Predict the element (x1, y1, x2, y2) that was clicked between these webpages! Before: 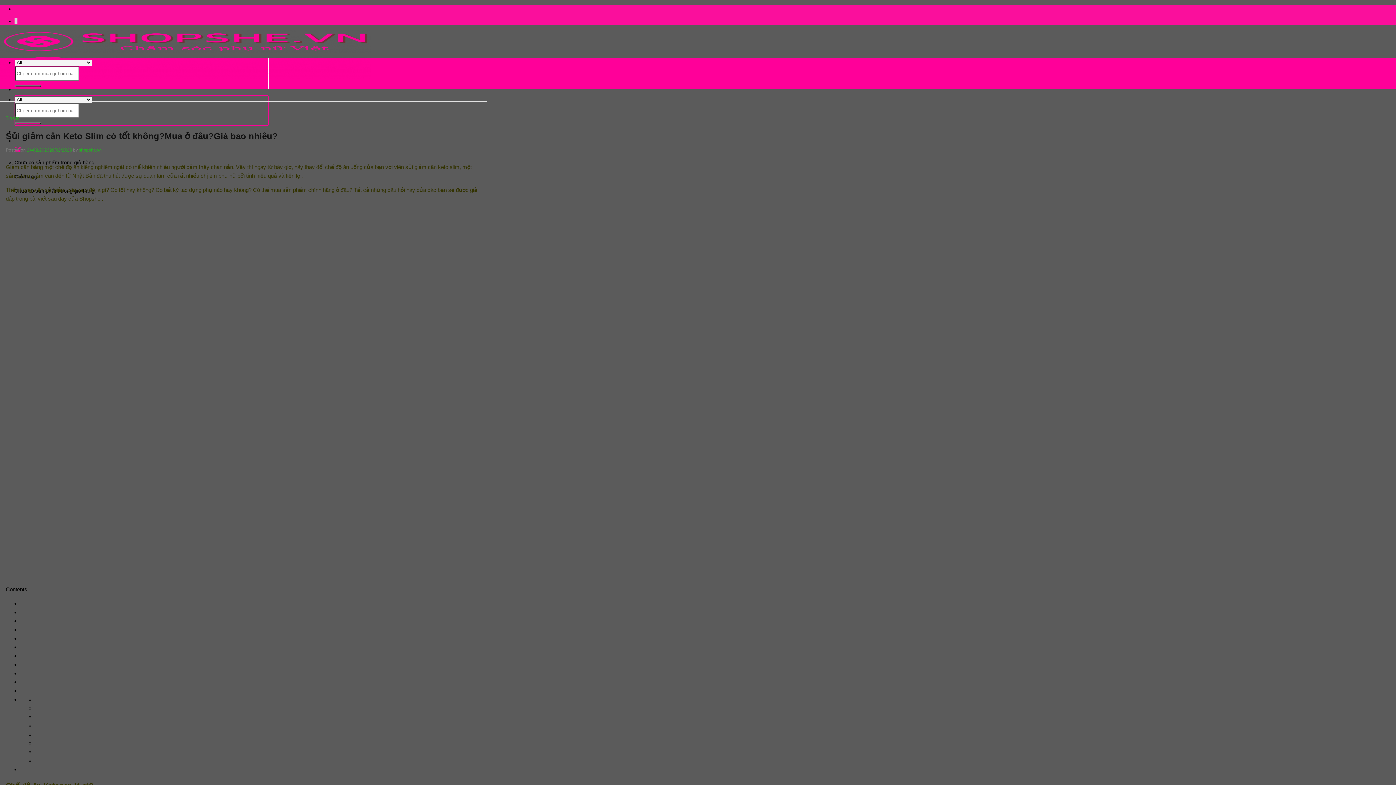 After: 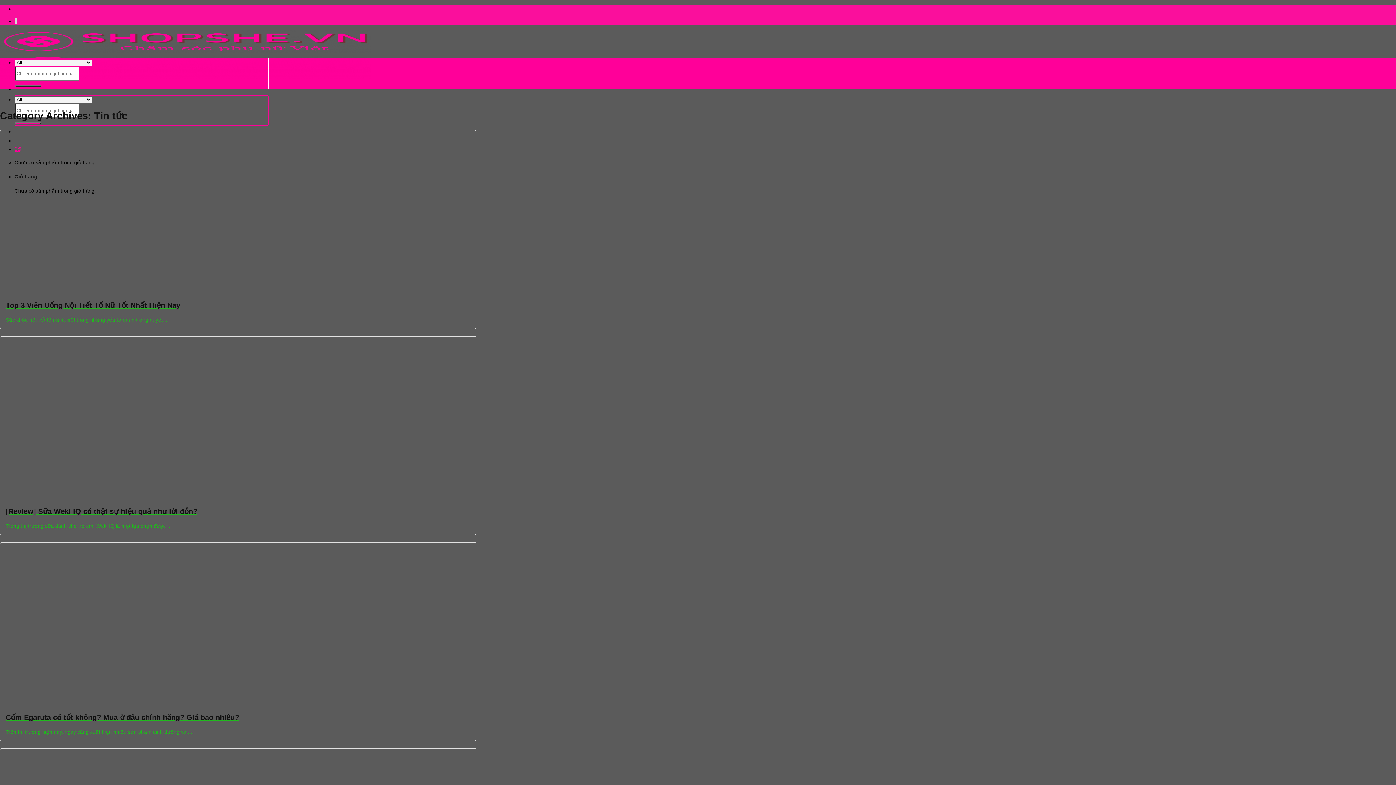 Action: label: Tin tức bbox: (5, 115, 19, 120)